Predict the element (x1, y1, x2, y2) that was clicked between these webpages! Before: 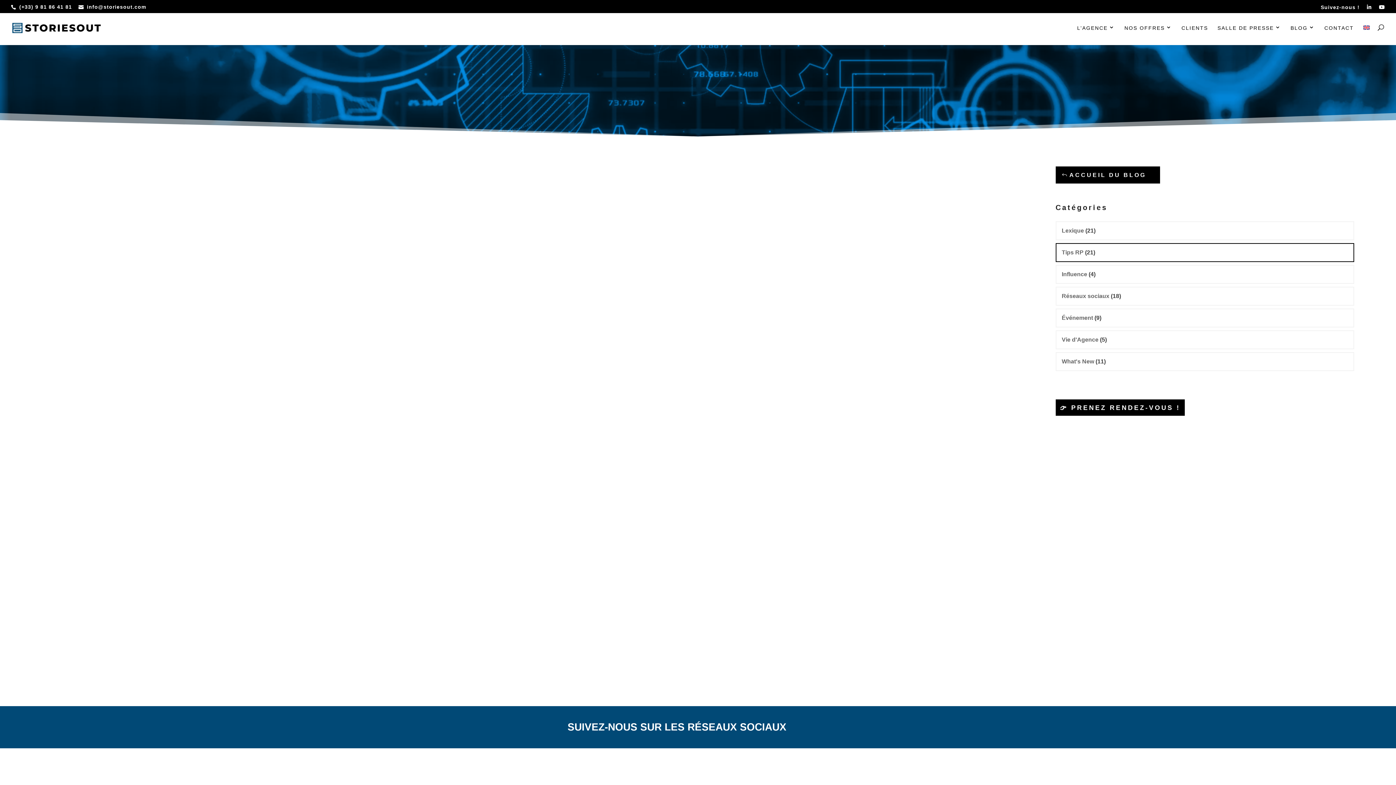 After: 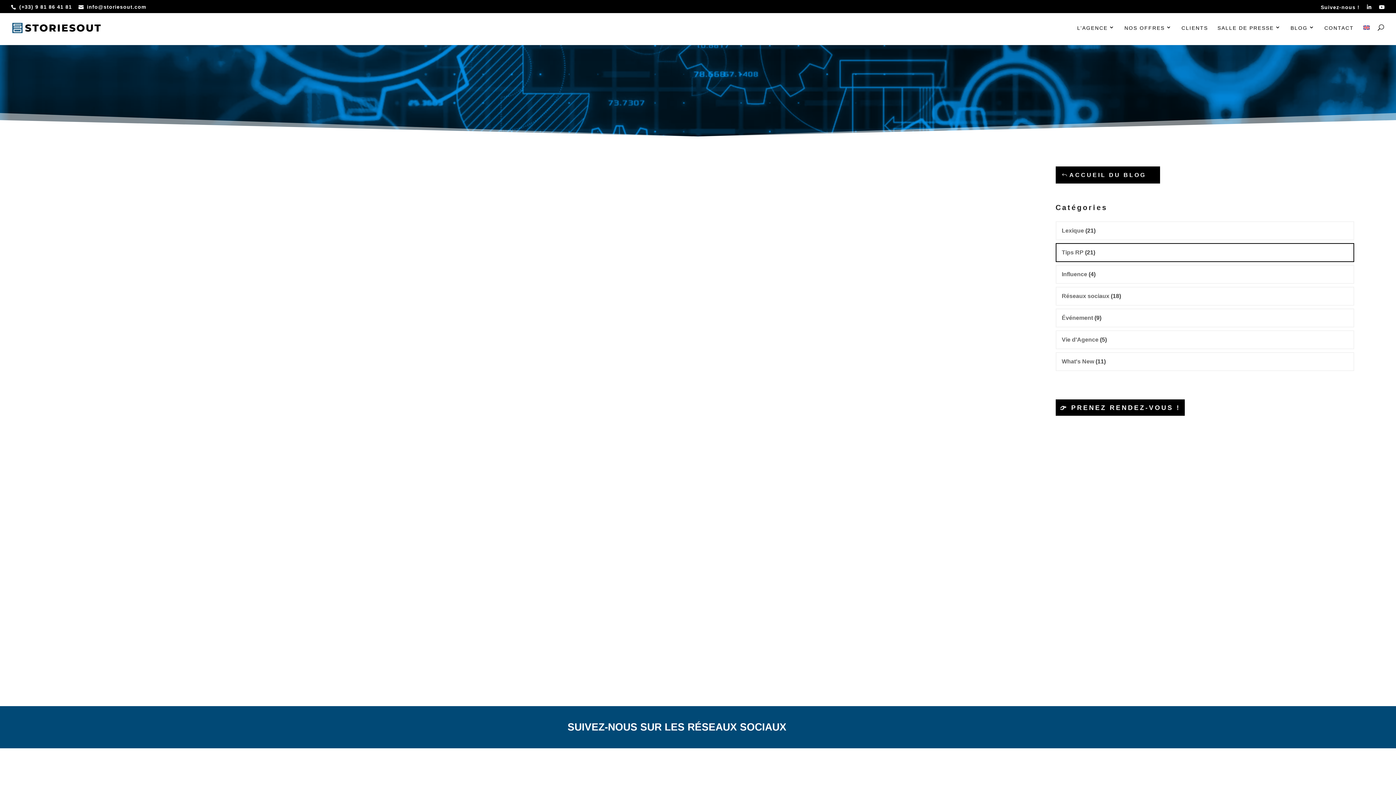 Action: bbox: (690, 309, 711, 315) label: Tips RP